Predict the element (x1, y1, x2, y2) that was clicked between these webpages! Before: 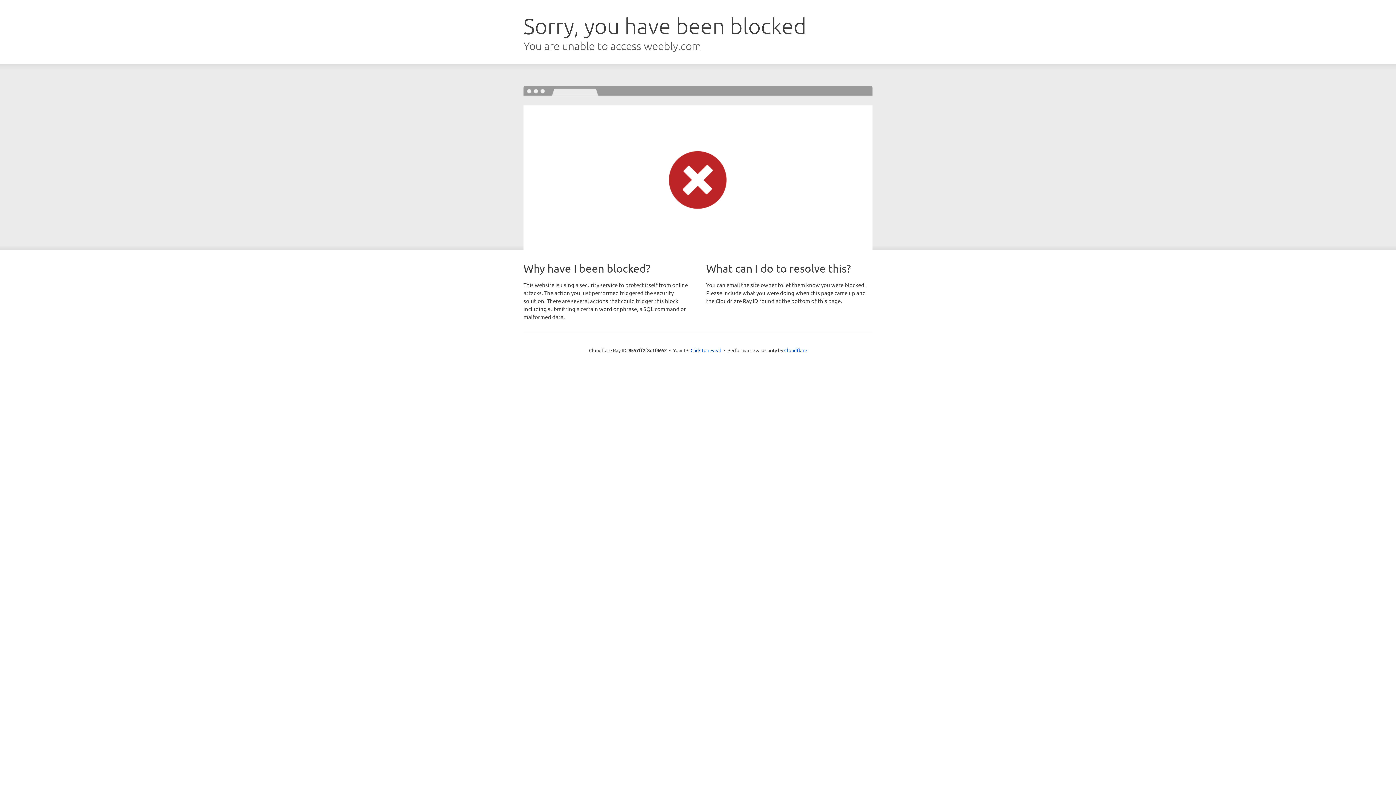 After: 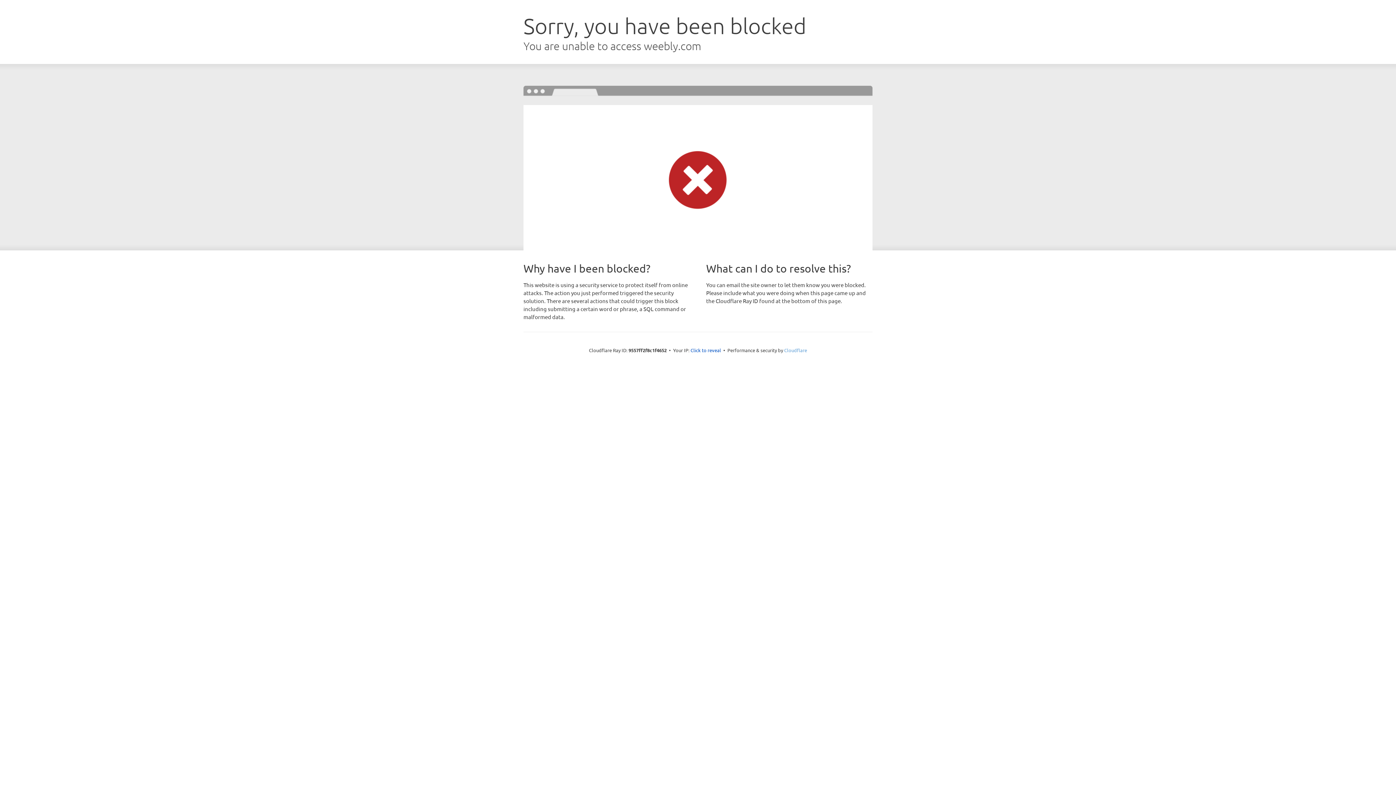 Action: bbox: (784, 347, 807, 353) label: Cloudflare